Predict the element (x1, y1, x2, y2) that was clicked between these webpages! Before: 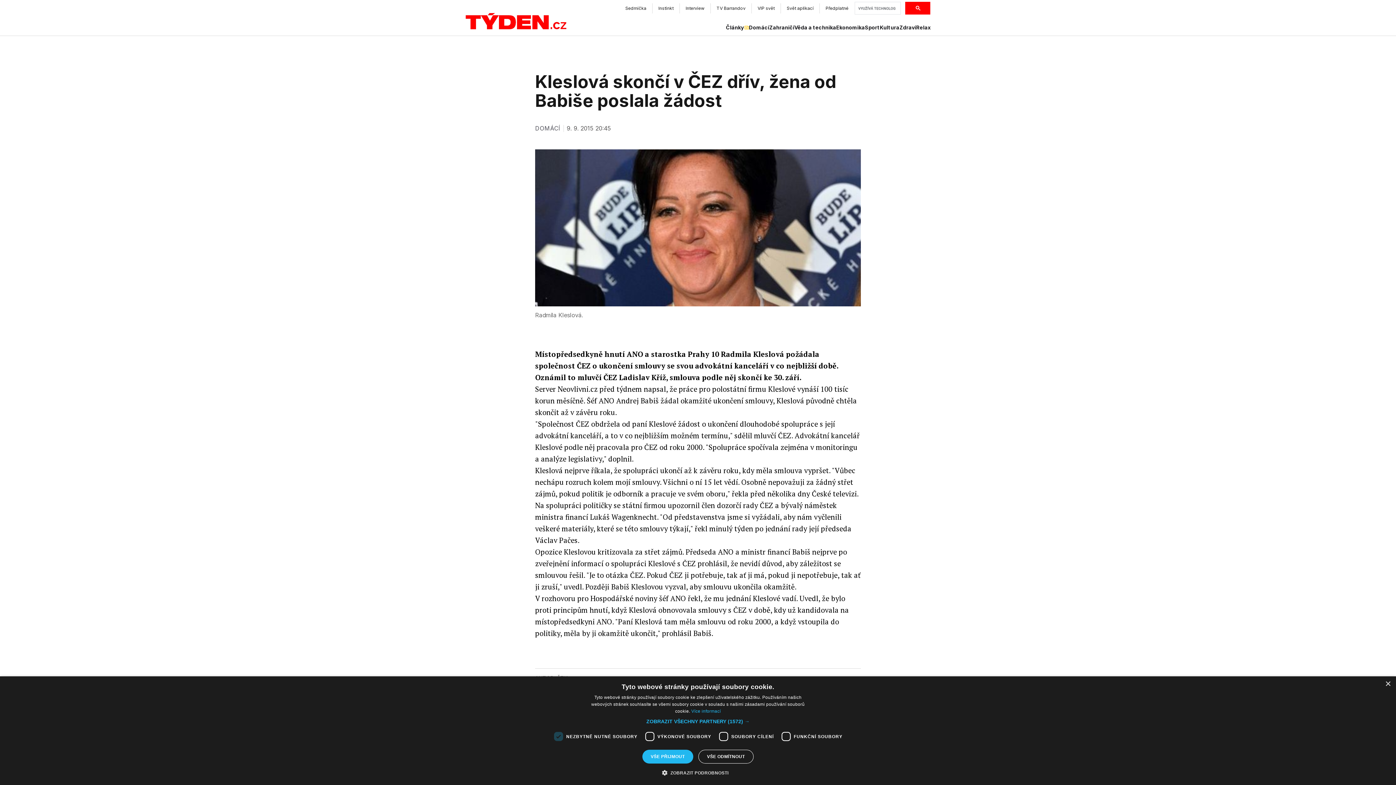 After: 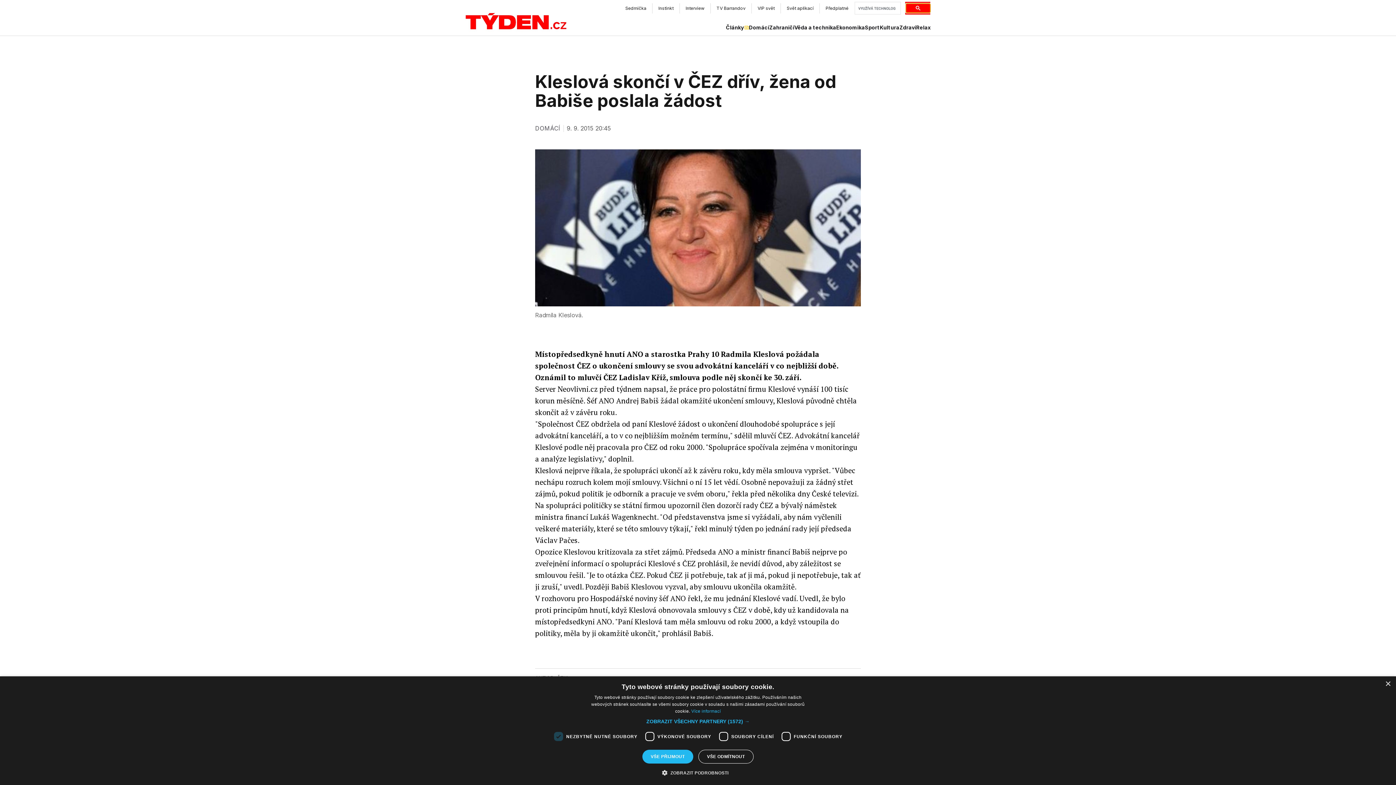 Action: bbox: (906, 3, 930, 12)